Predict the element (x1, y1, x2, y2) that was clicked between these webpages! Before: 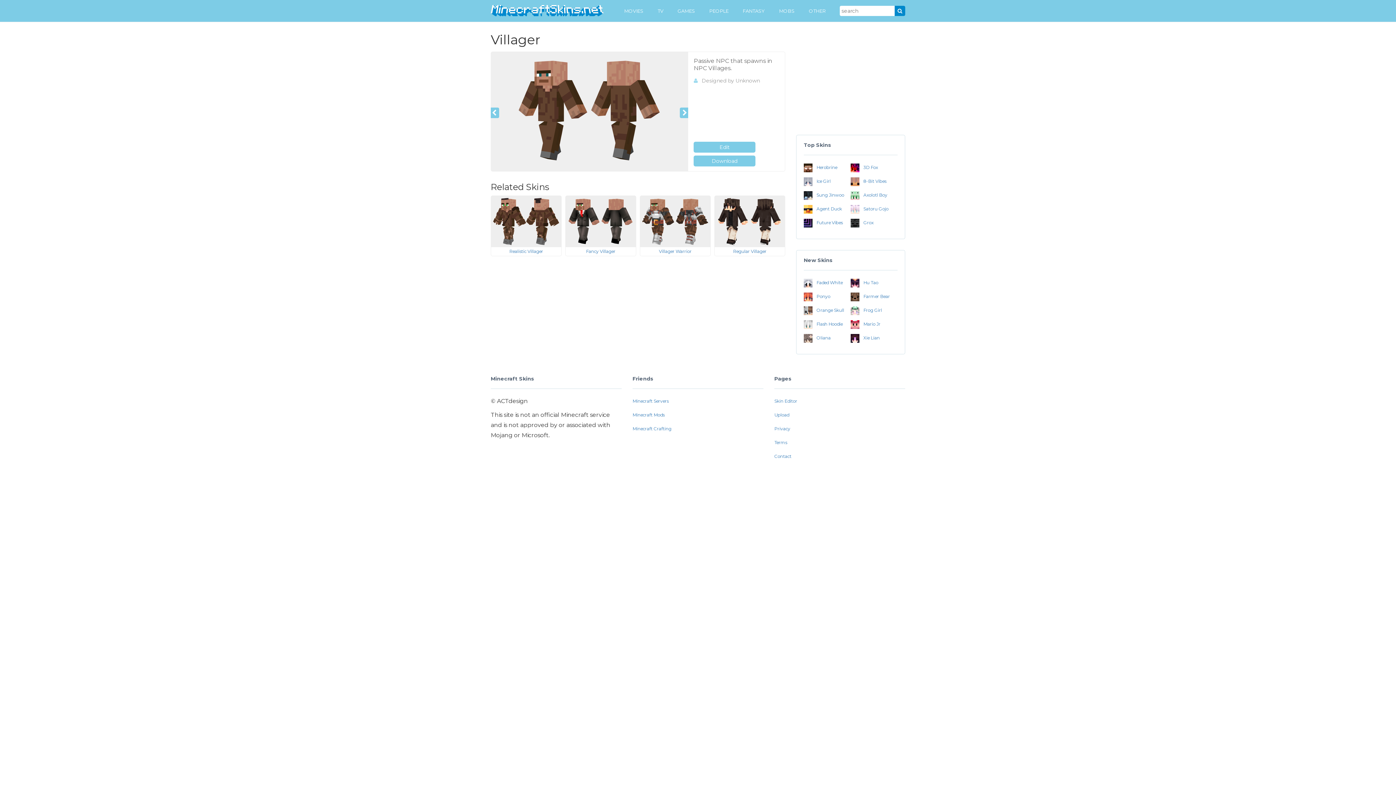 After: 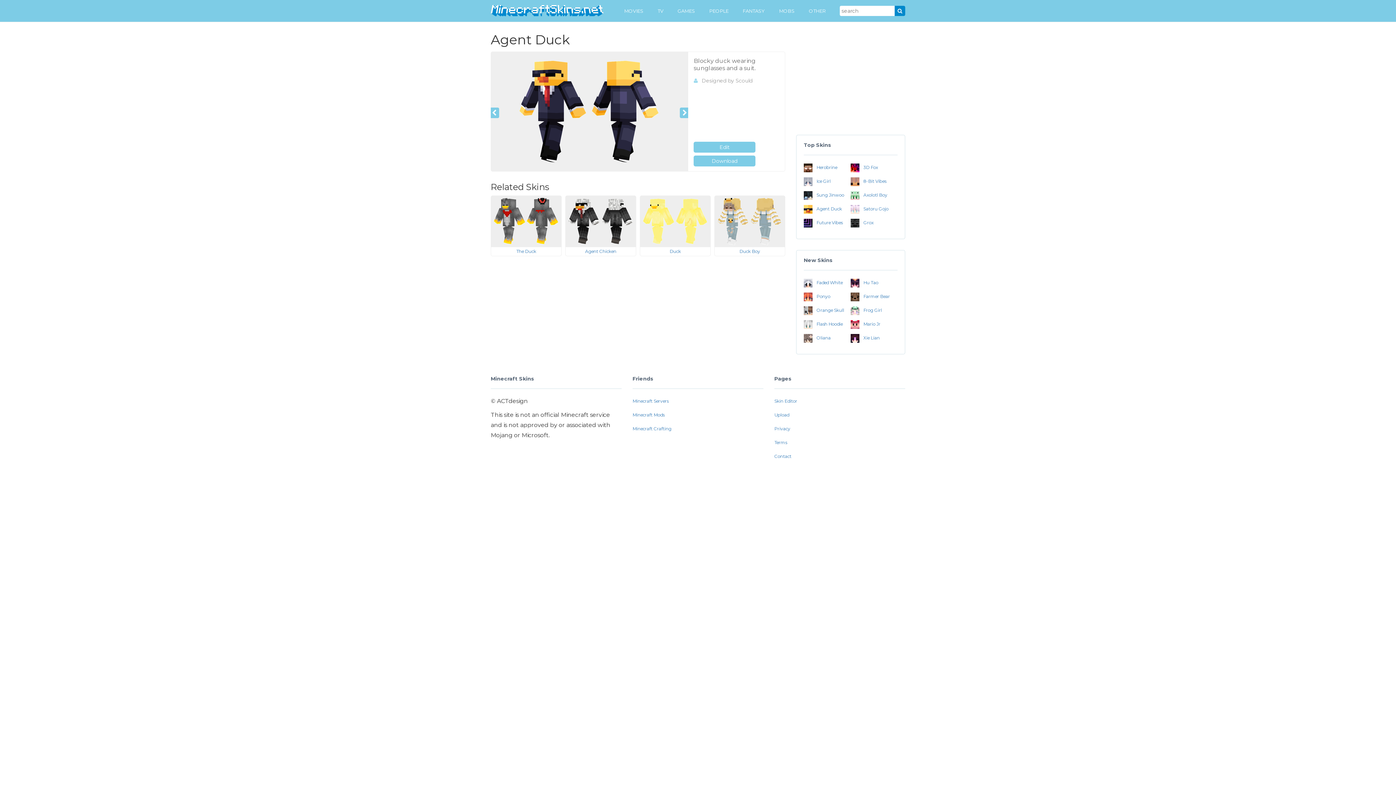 Action: label:  Agent Duck bbox: (804, 204, 849, 214)